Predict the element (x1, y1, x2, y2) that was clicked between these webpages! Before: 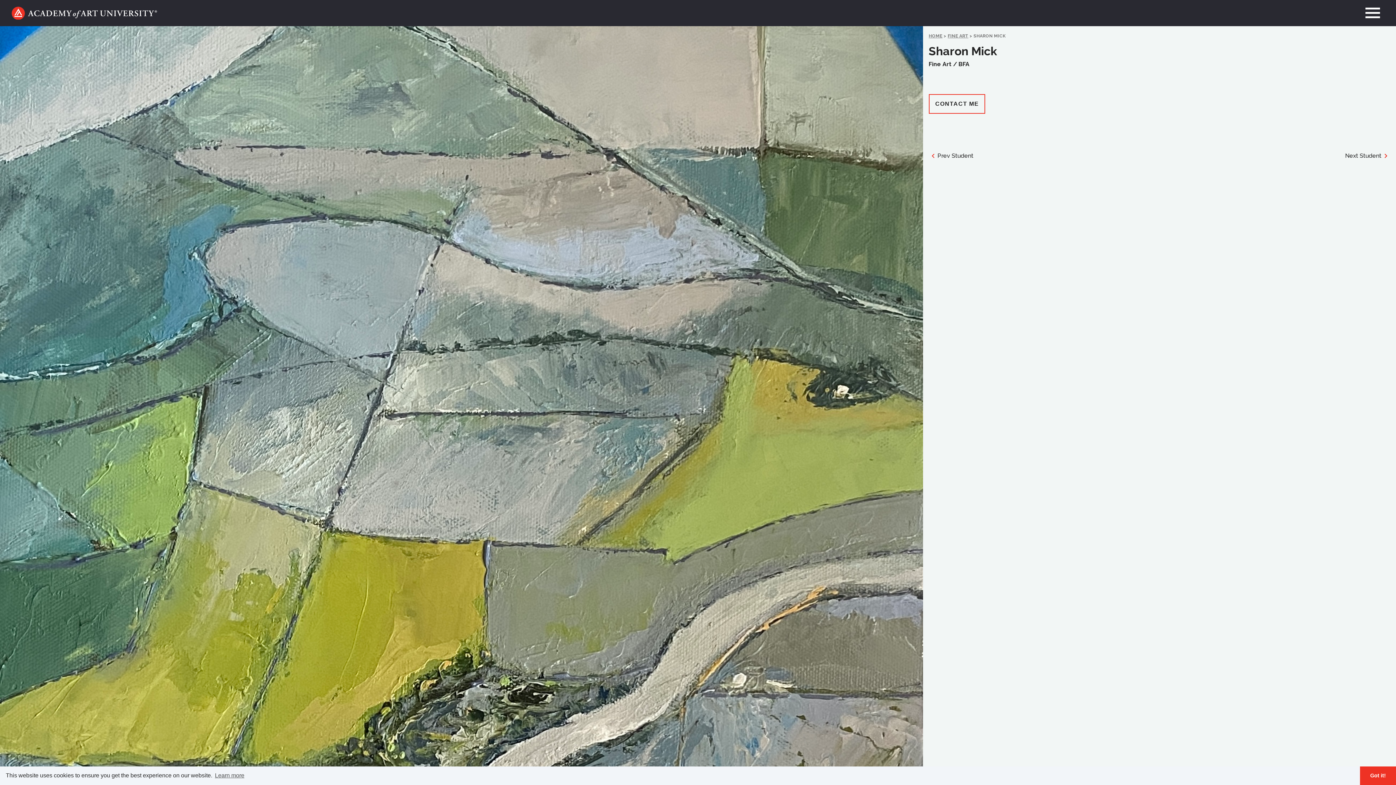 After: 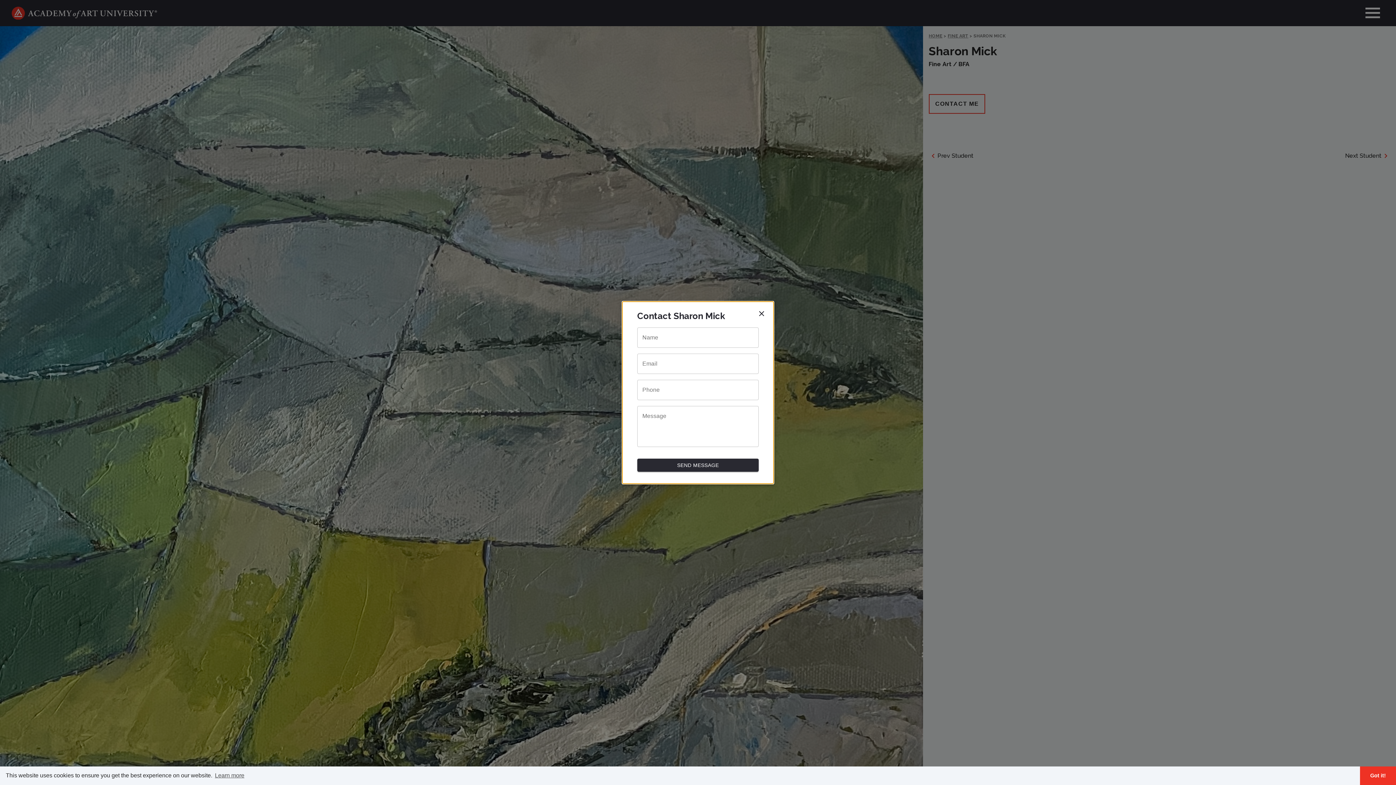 Action: label: CONTACT ME bbox: (928, 94, 985, 113)